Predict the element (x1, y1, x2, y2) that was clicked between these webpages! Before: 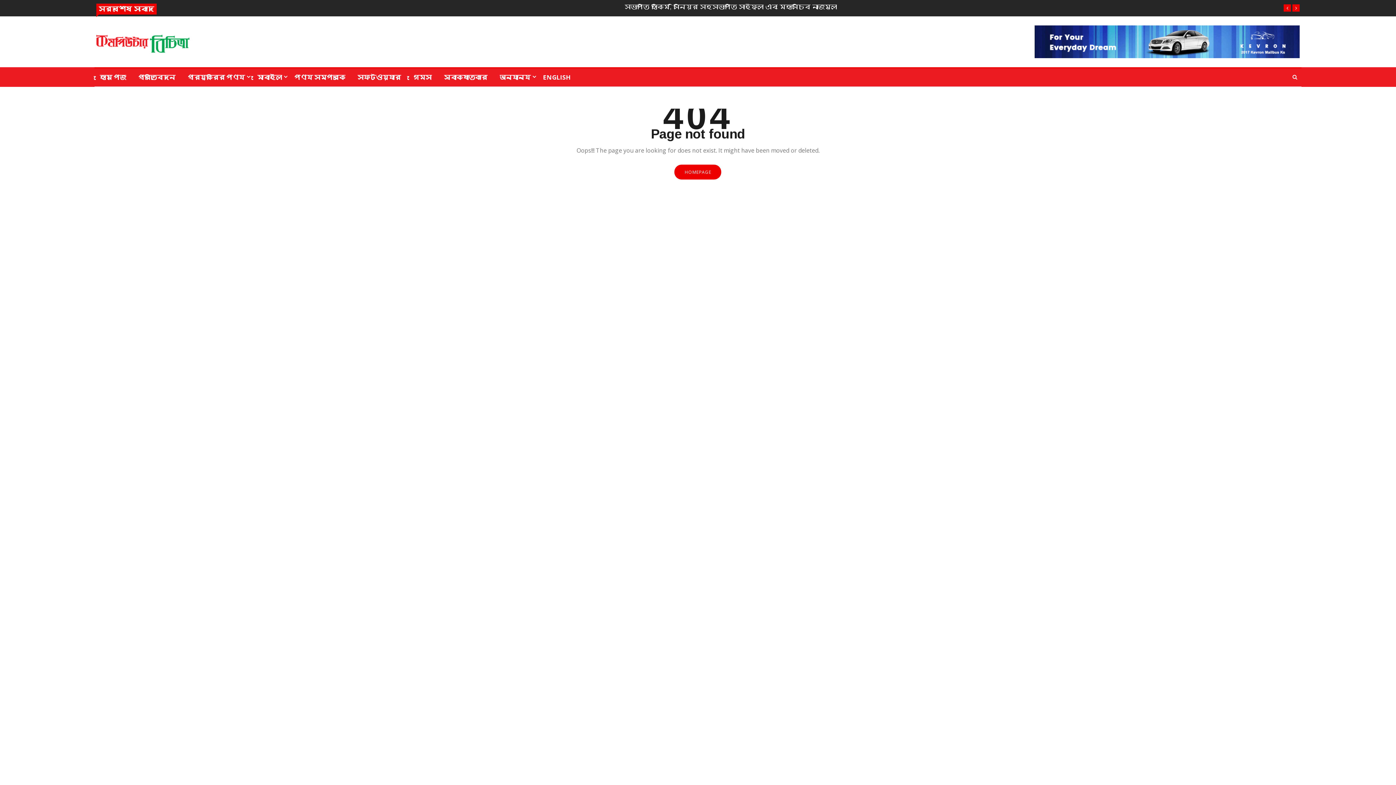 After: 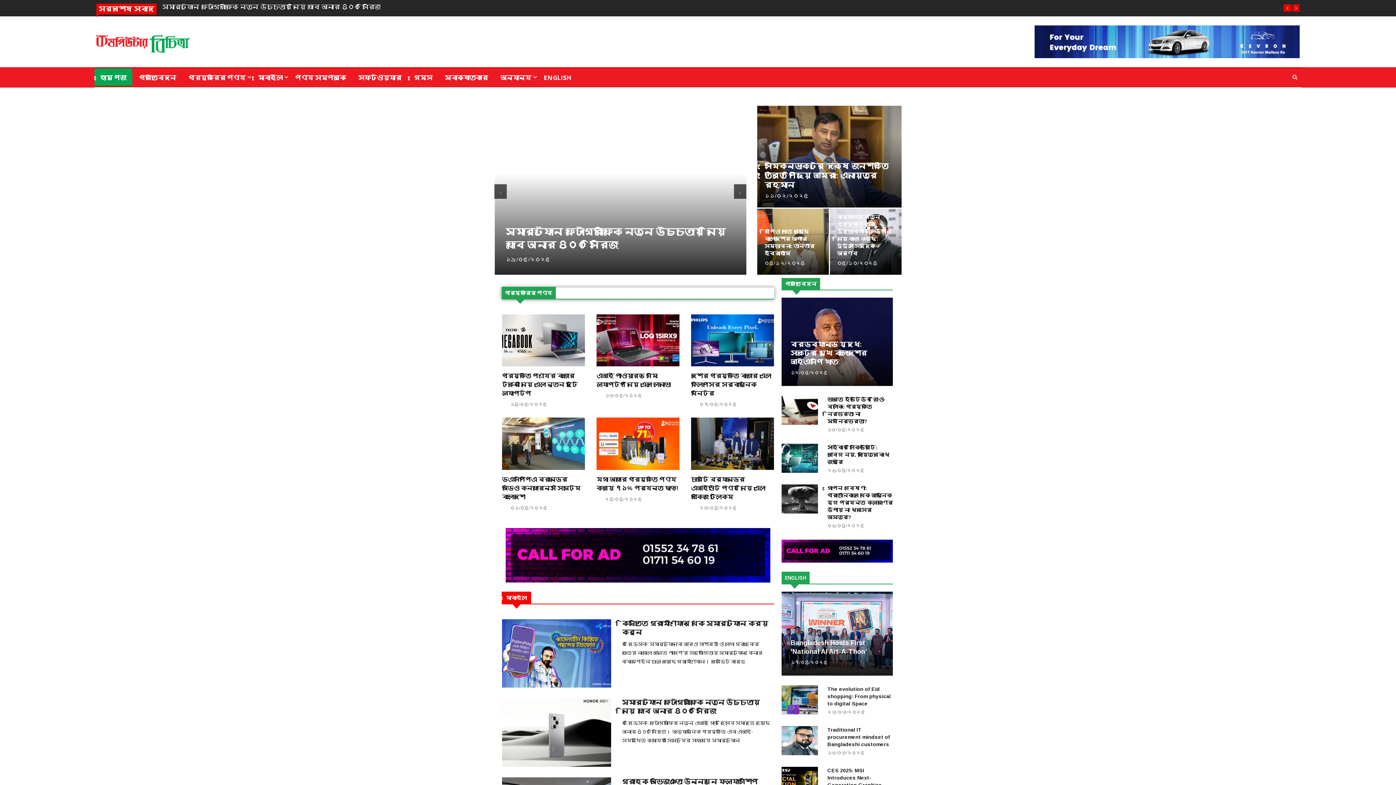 Action: bbox: (96, 47, 189, 54)